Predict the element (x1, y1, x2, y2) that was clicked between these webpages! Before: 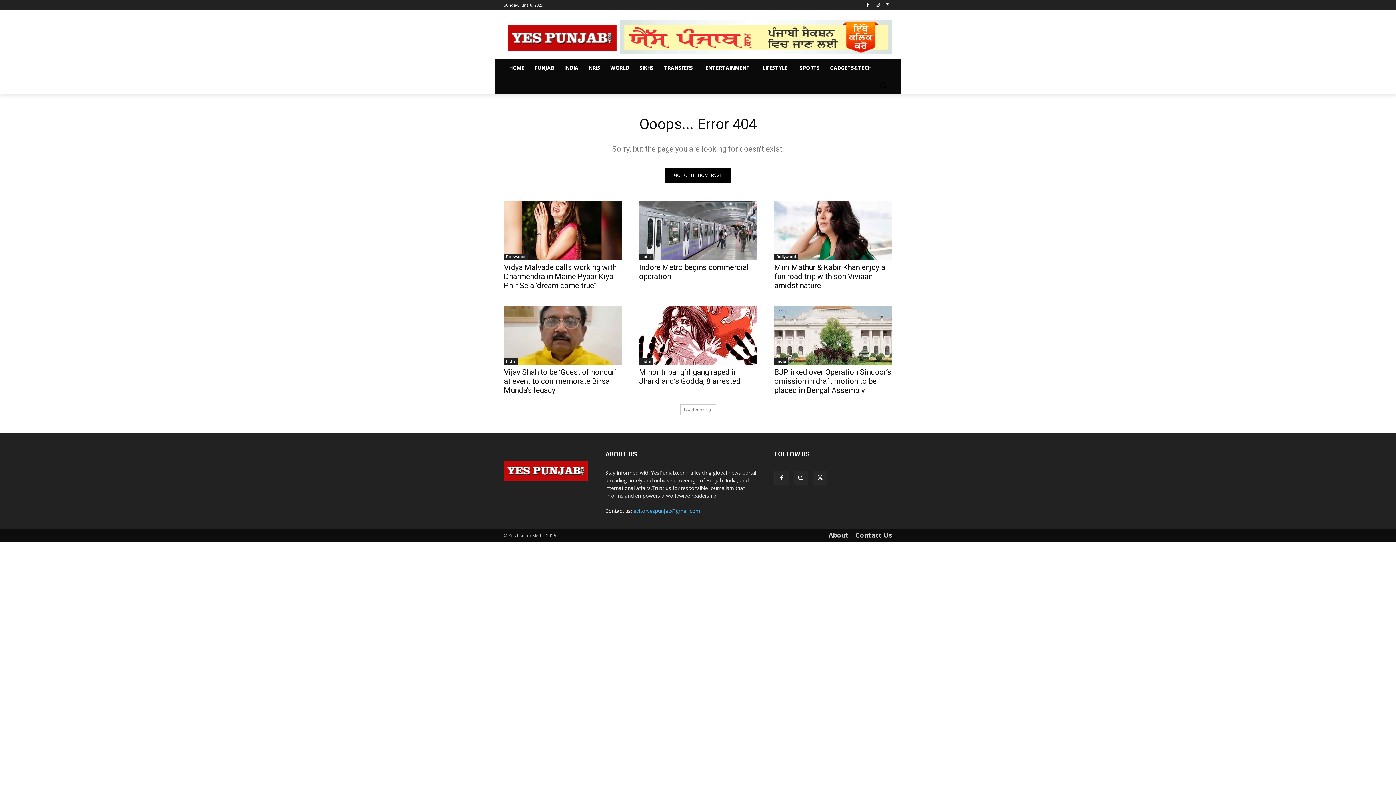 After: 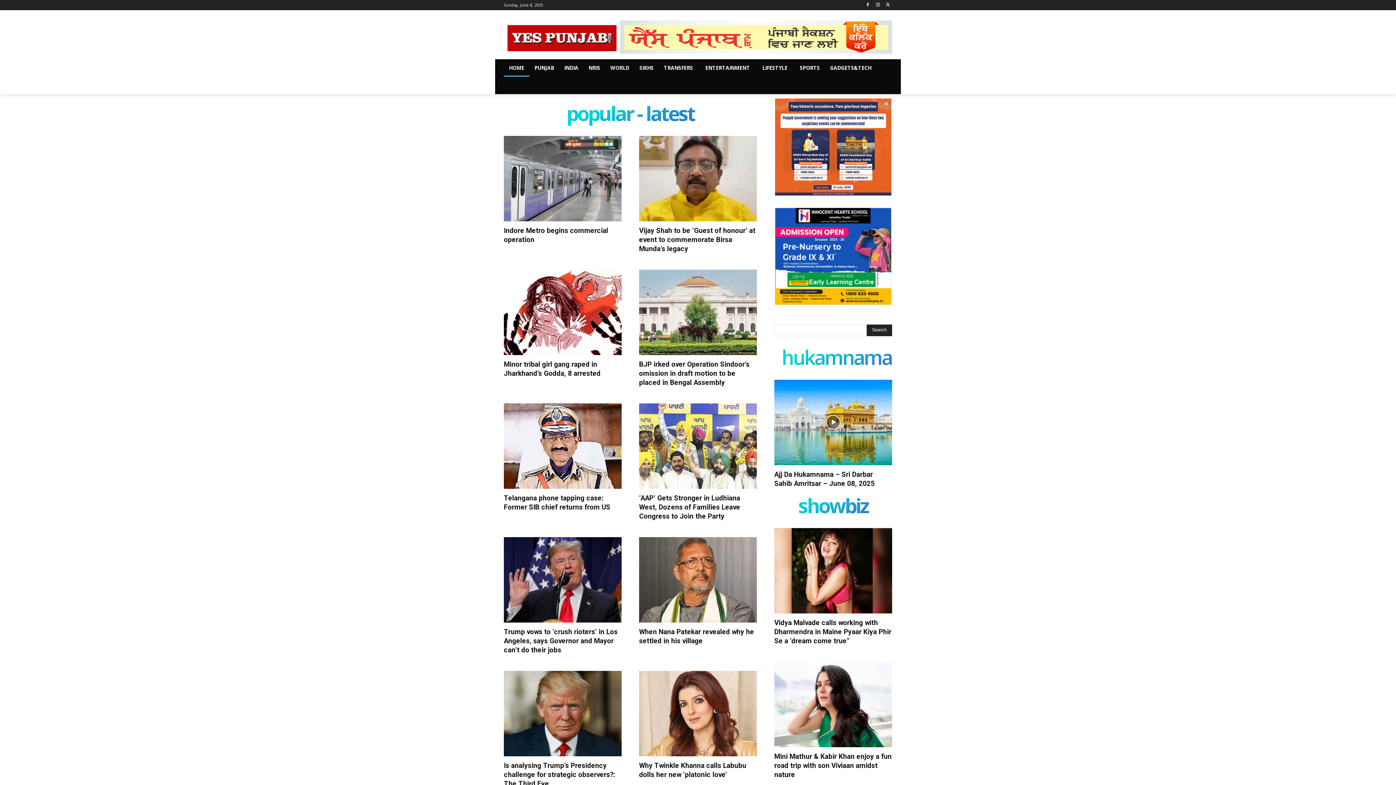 Action: bbox: (504, 476, 588, 482)